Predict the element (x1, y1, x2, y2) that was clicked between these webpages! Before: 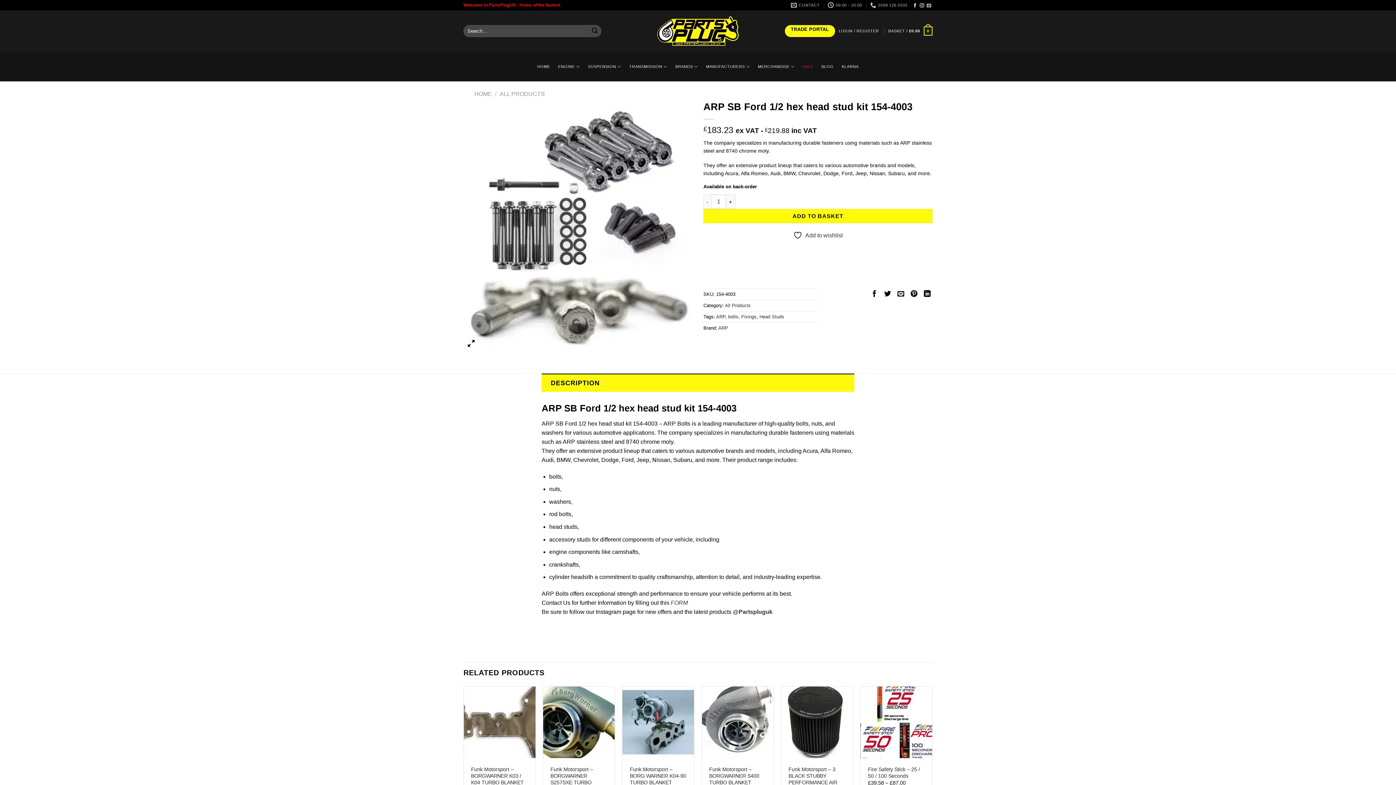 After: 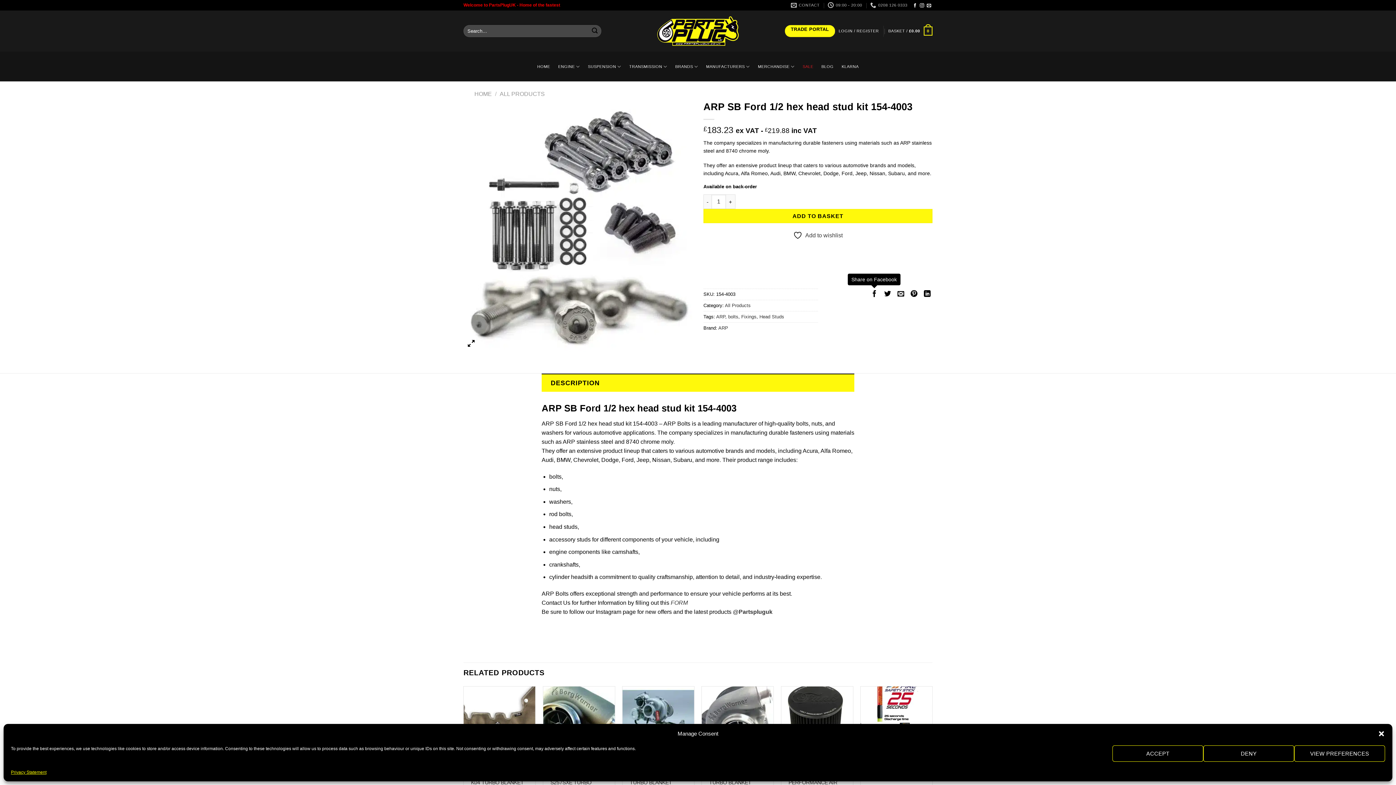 Action: bbox: (871, 290, 878, 298) label: Share on Facebook